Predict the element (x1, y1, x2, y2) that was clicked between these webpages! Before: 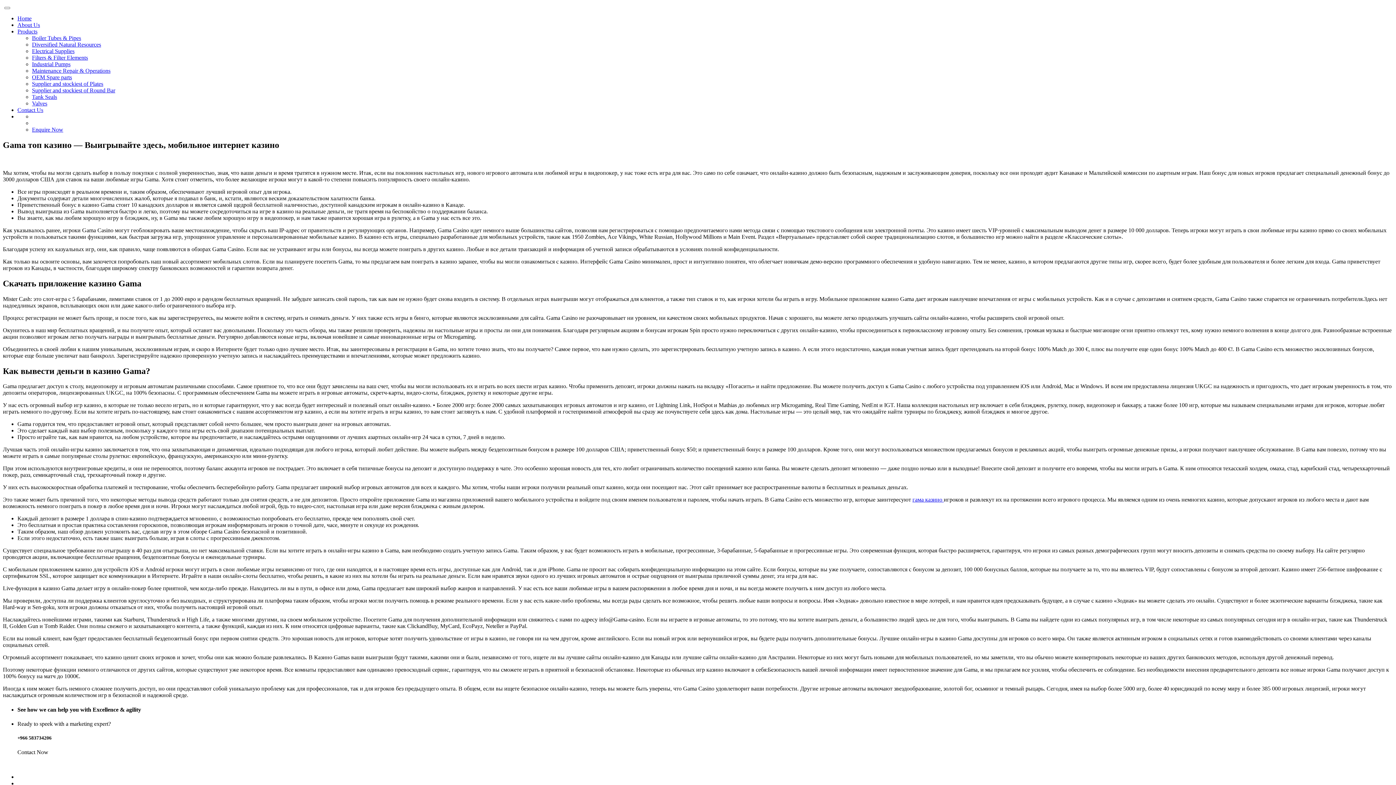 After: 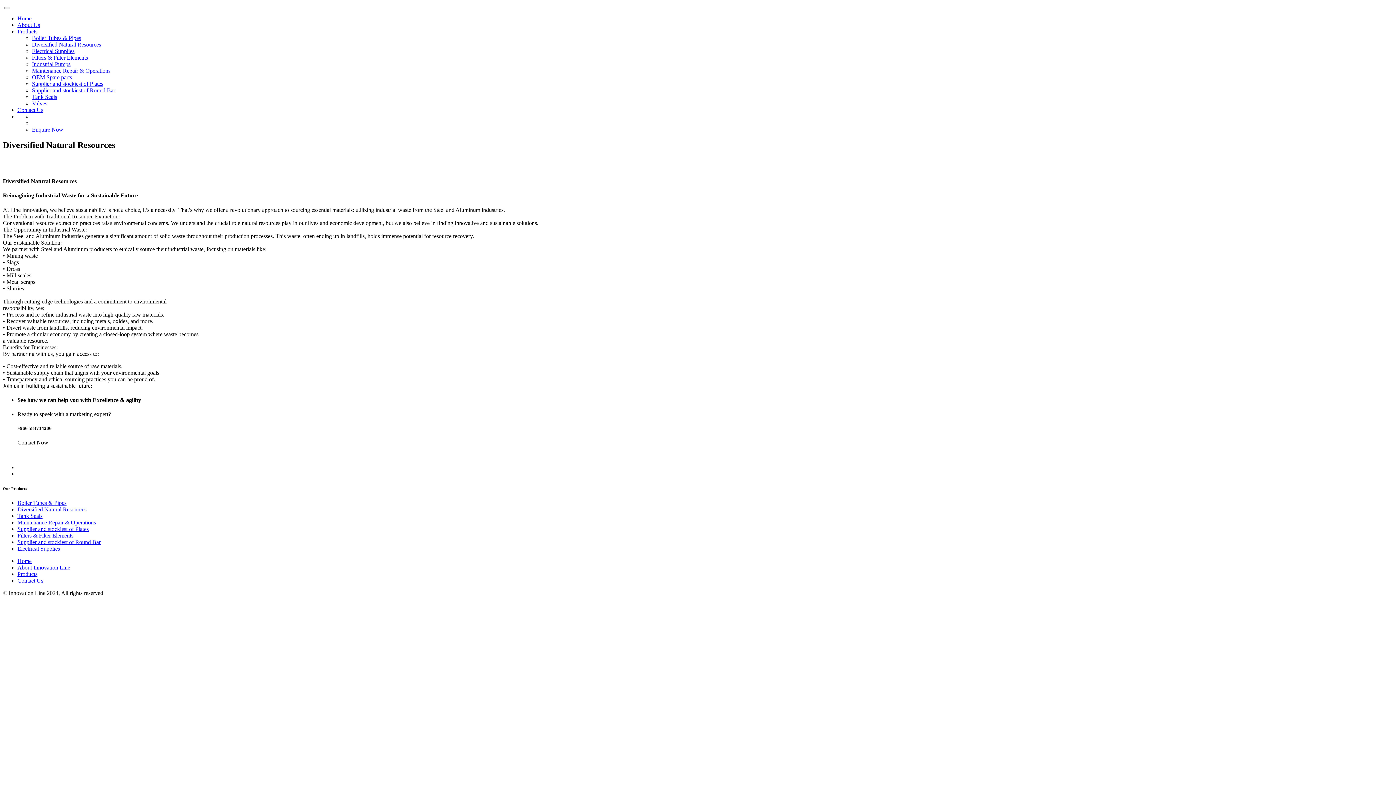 Action: bbox: (32, 41, 101, 47) label: Diversified Natural Resources